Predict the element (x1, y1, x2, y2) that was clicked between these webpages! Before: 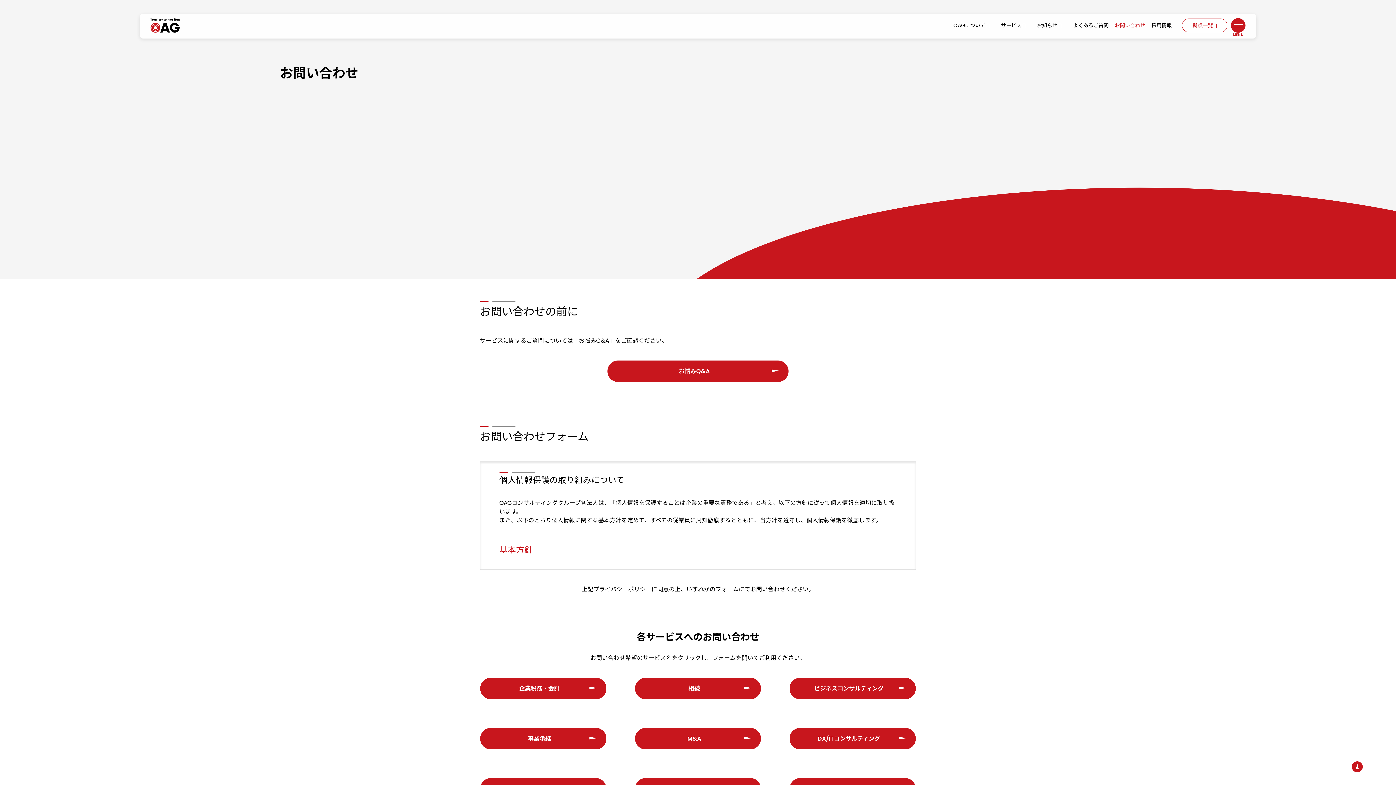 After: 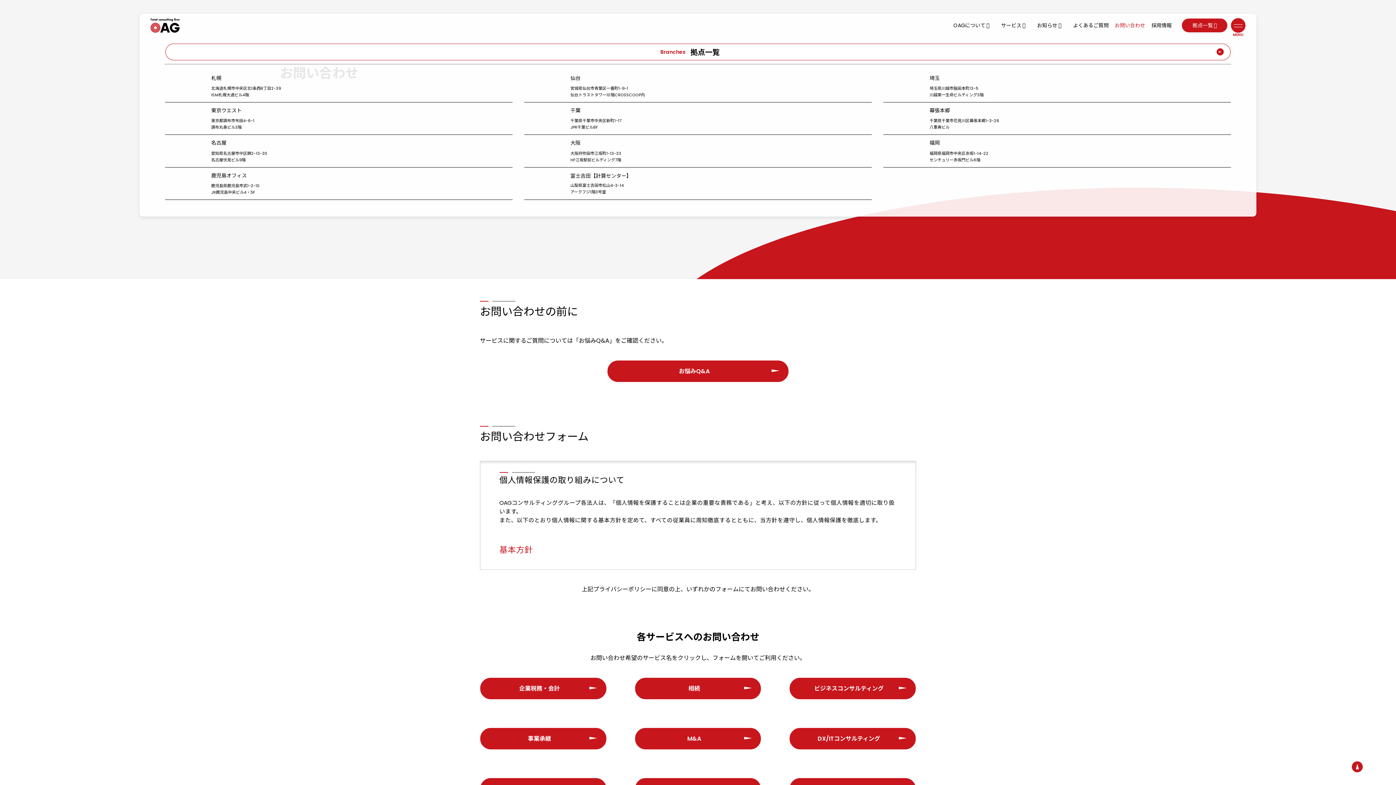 Action: label: 拠点一覧 bbox: (1182, 18, 1227, 32)